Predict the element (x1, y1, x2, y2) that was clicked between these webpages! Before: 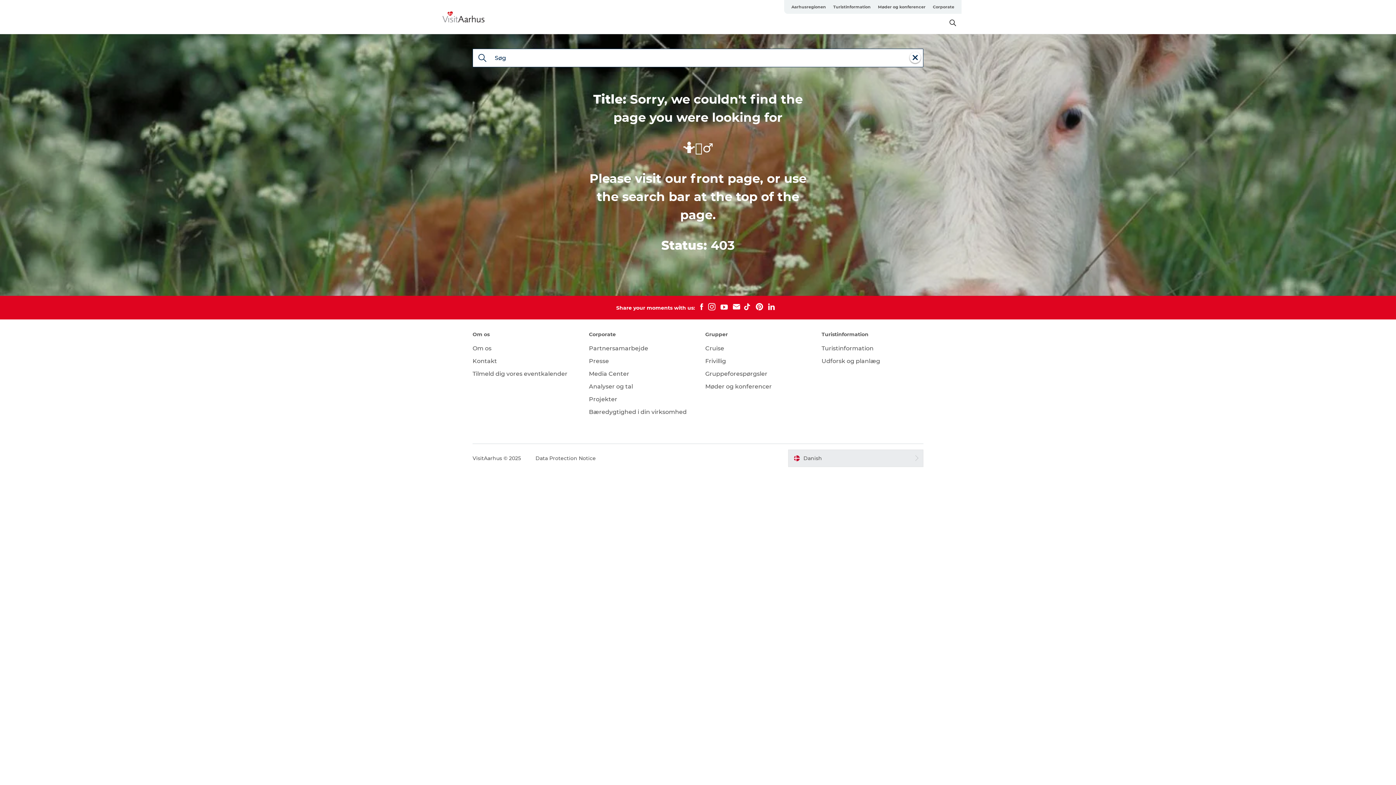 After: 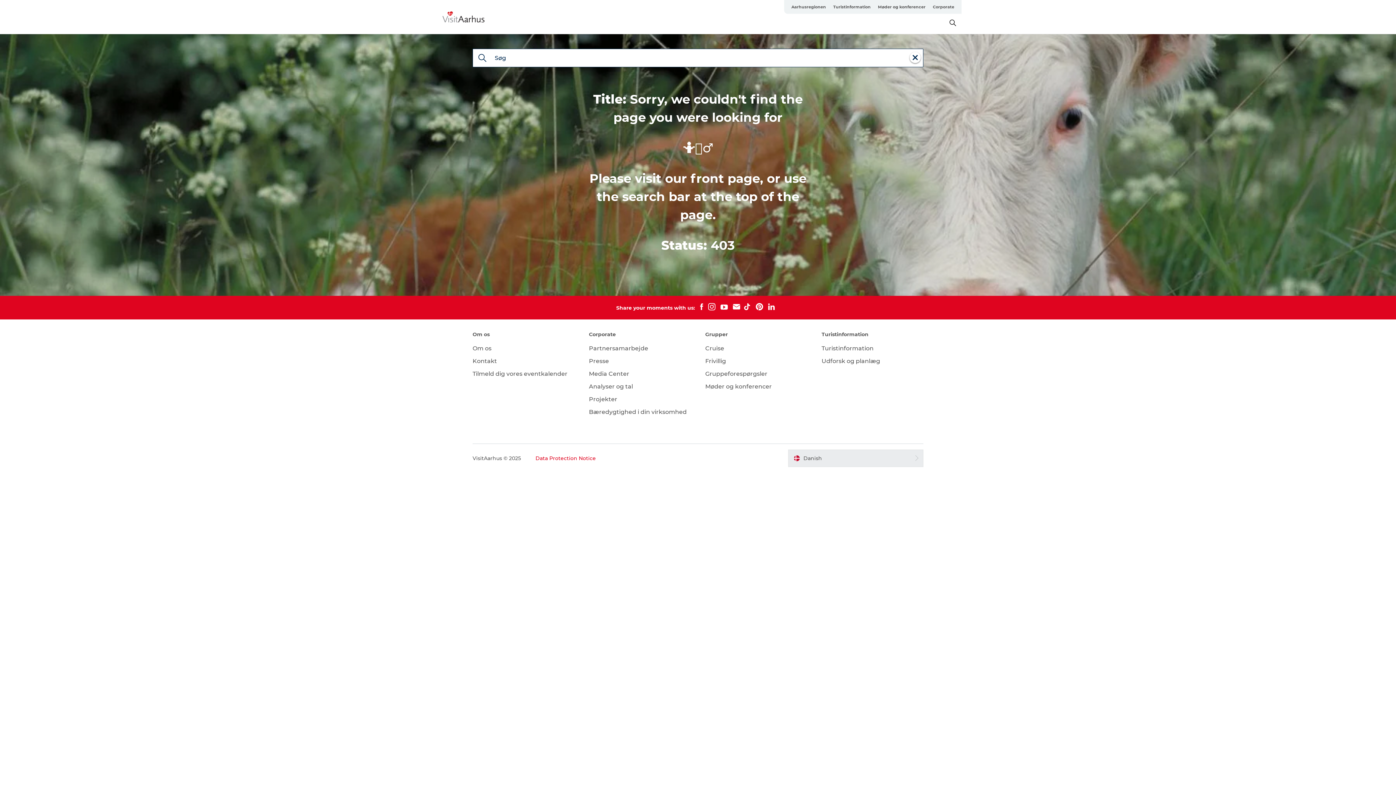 Action: label: Data Protection Notice bbox: (535, 455, 596, 461)